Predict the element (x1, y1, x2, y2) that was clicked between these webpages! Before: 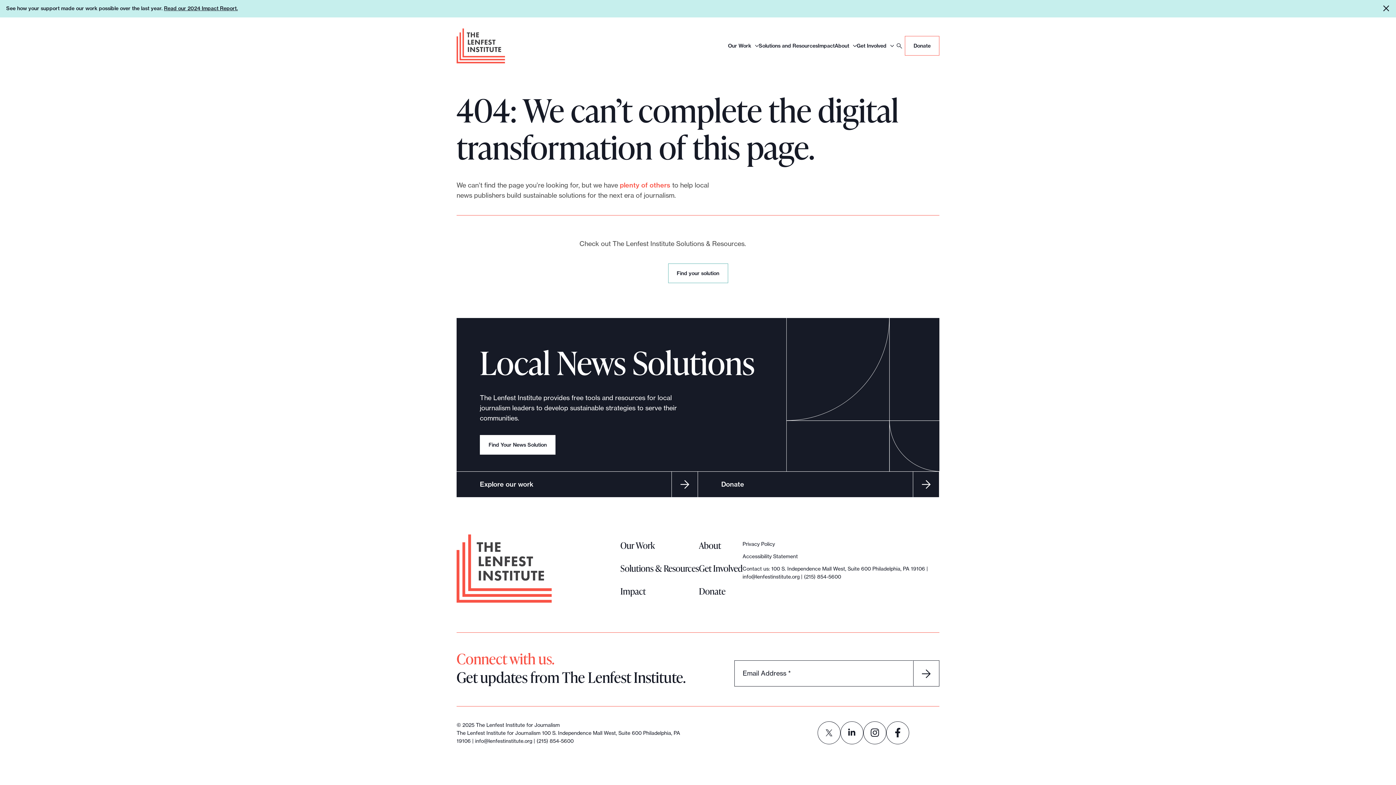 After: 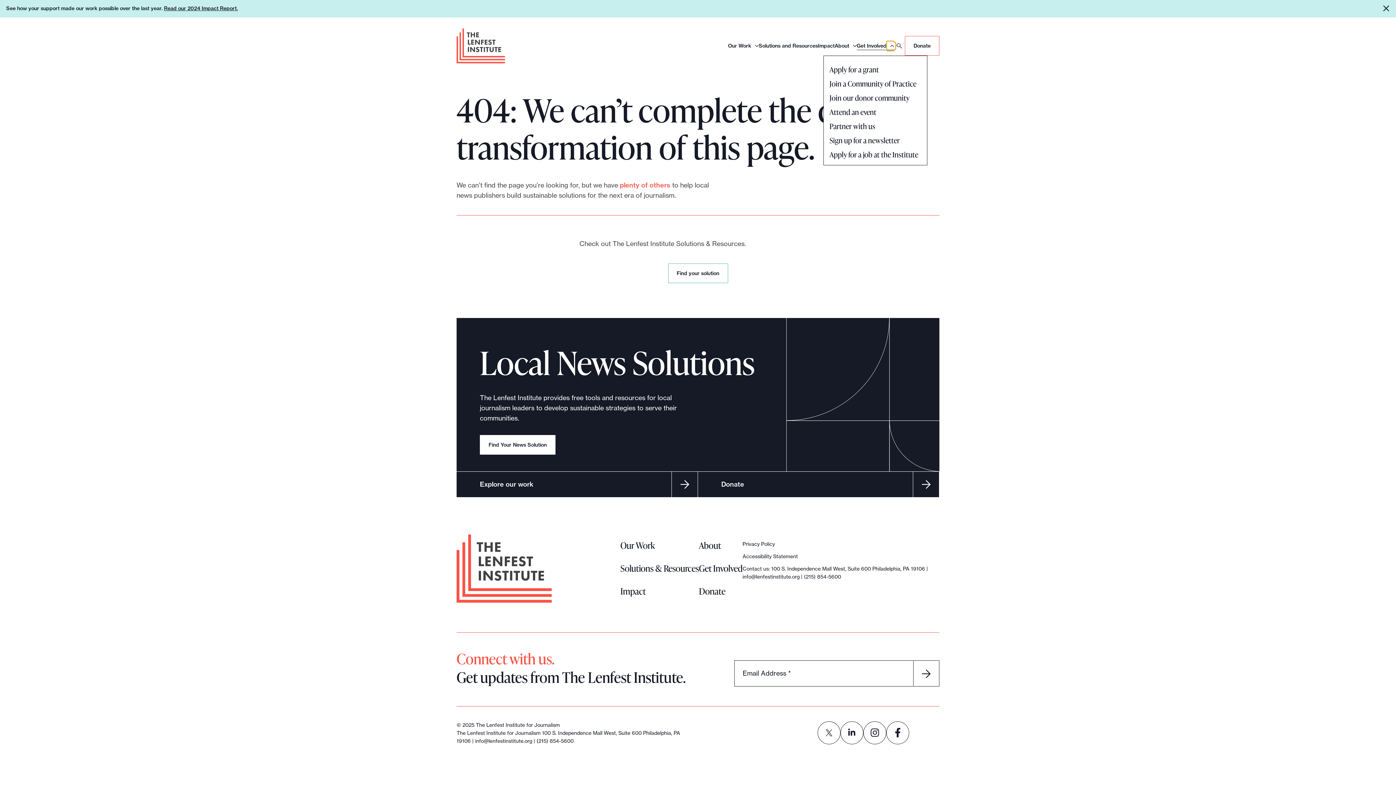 Action: bbox: (886, 40, 894, 50) label: btn-submenu